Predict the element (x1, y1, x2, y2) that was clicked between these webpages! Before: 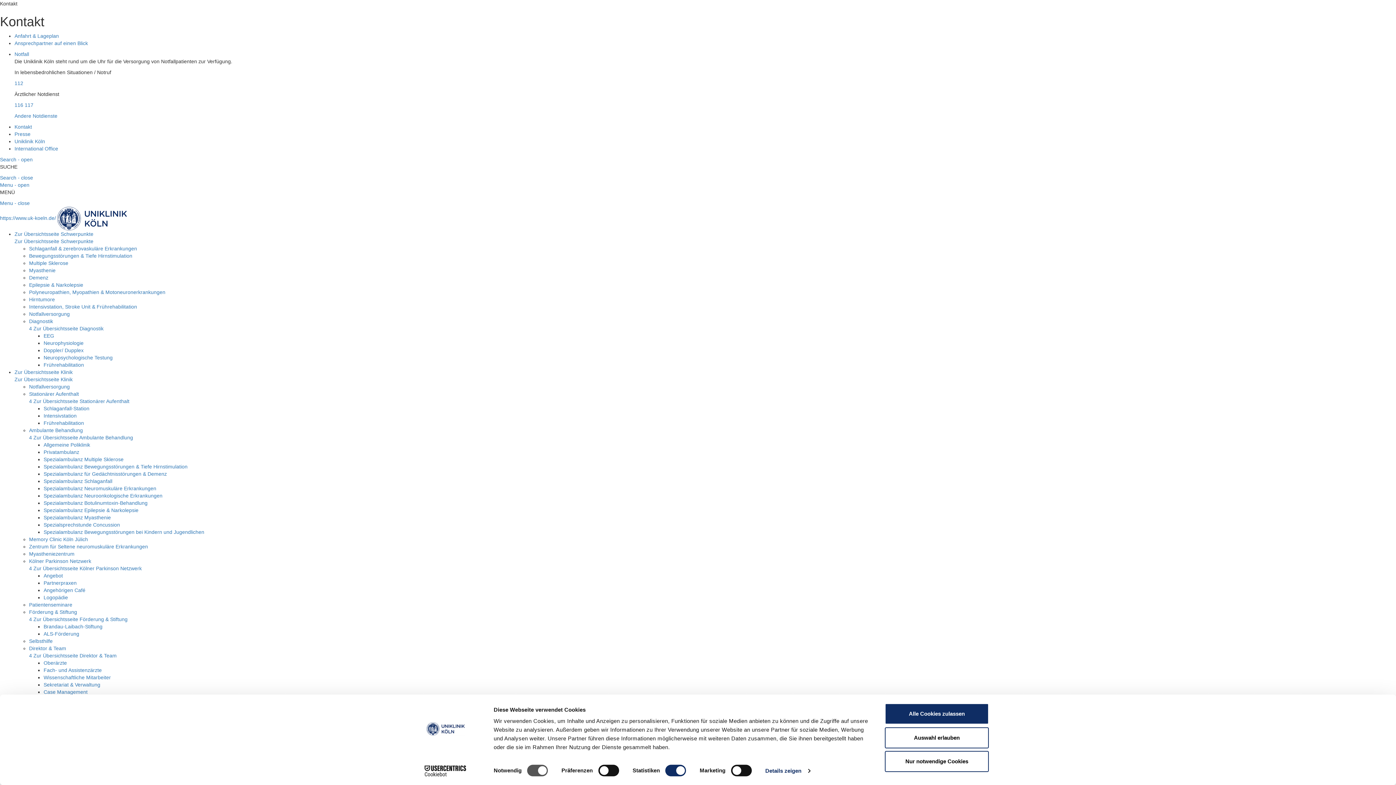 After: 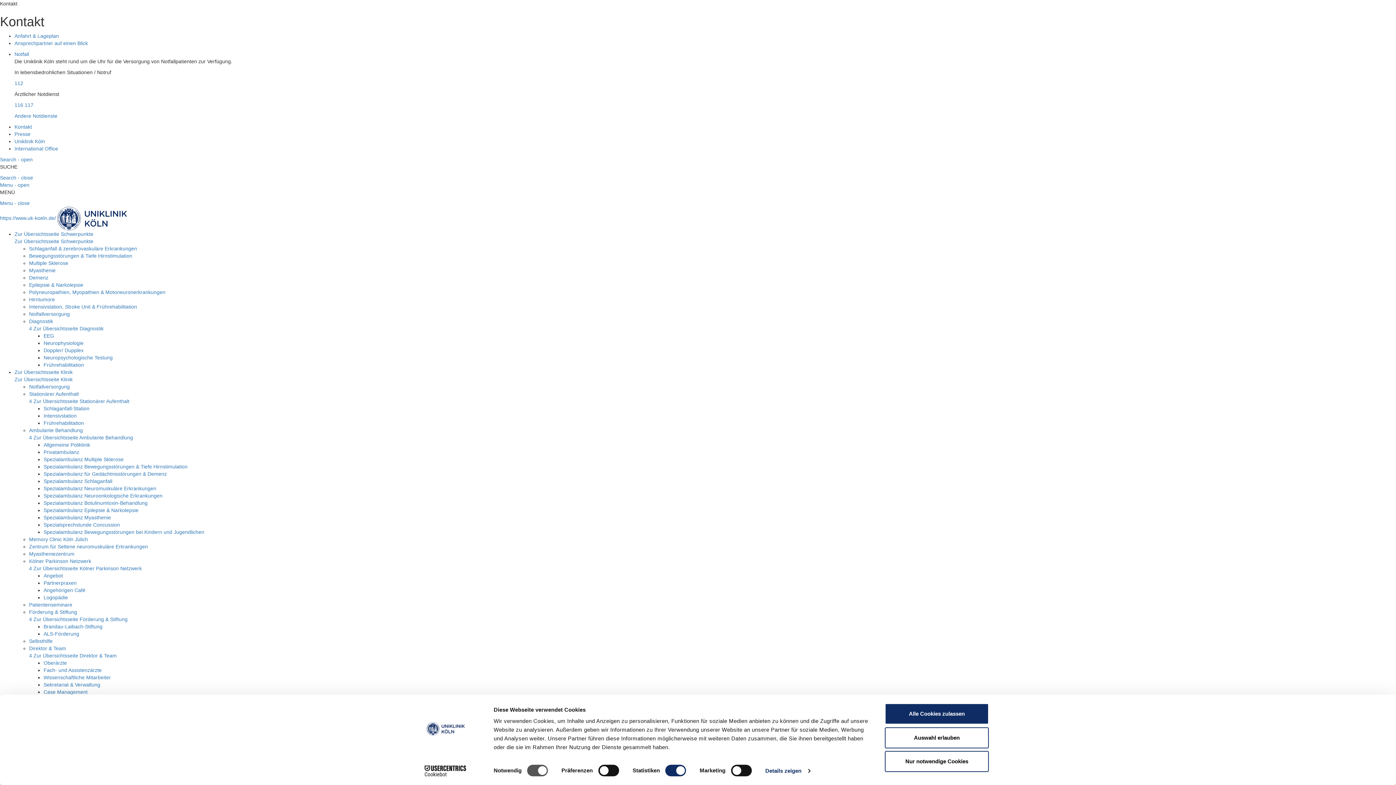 Action: bbox: (43, 689, 87, 695) label: Case Management